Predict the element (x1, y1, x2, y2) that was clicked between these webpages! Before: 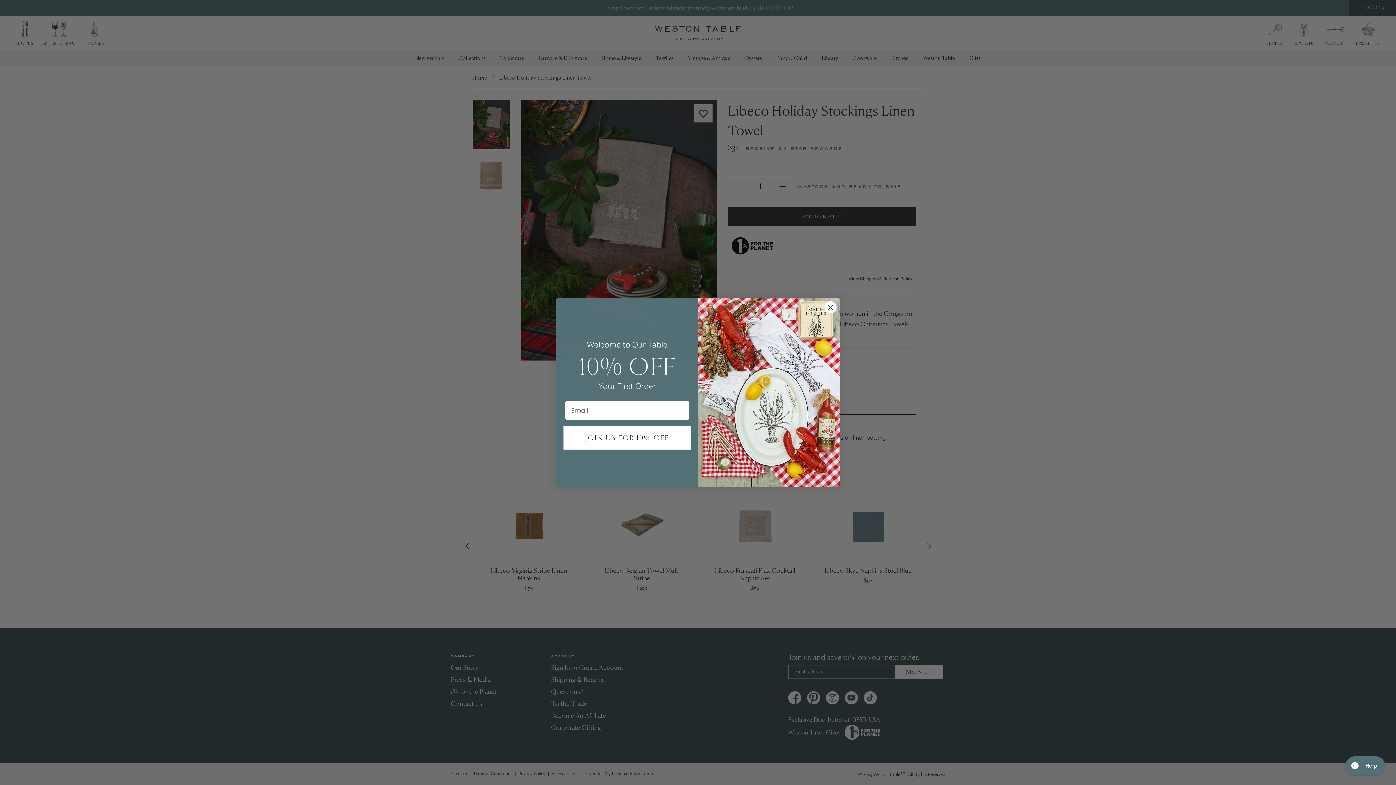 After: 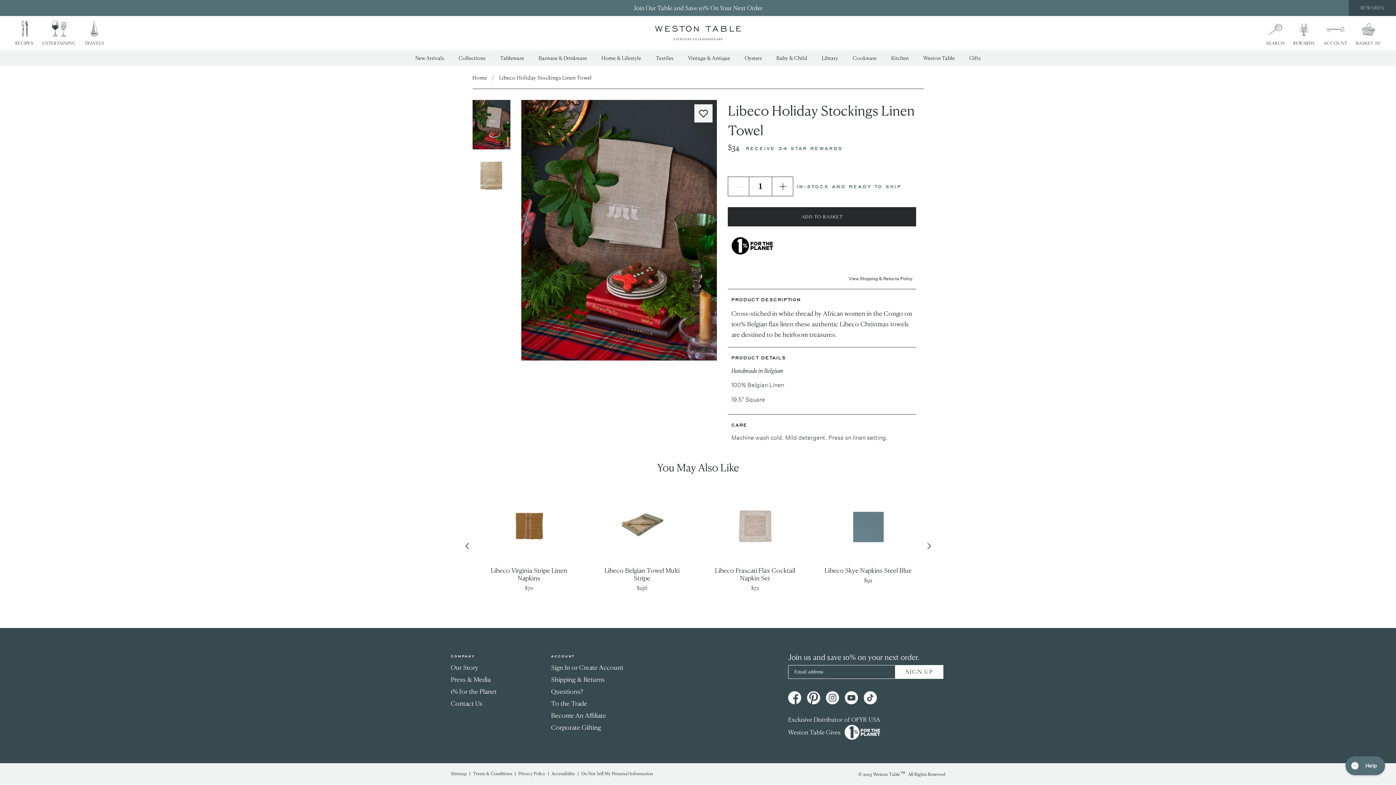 Action: bbox: (824, 333, 837, 345) label: Close dialog